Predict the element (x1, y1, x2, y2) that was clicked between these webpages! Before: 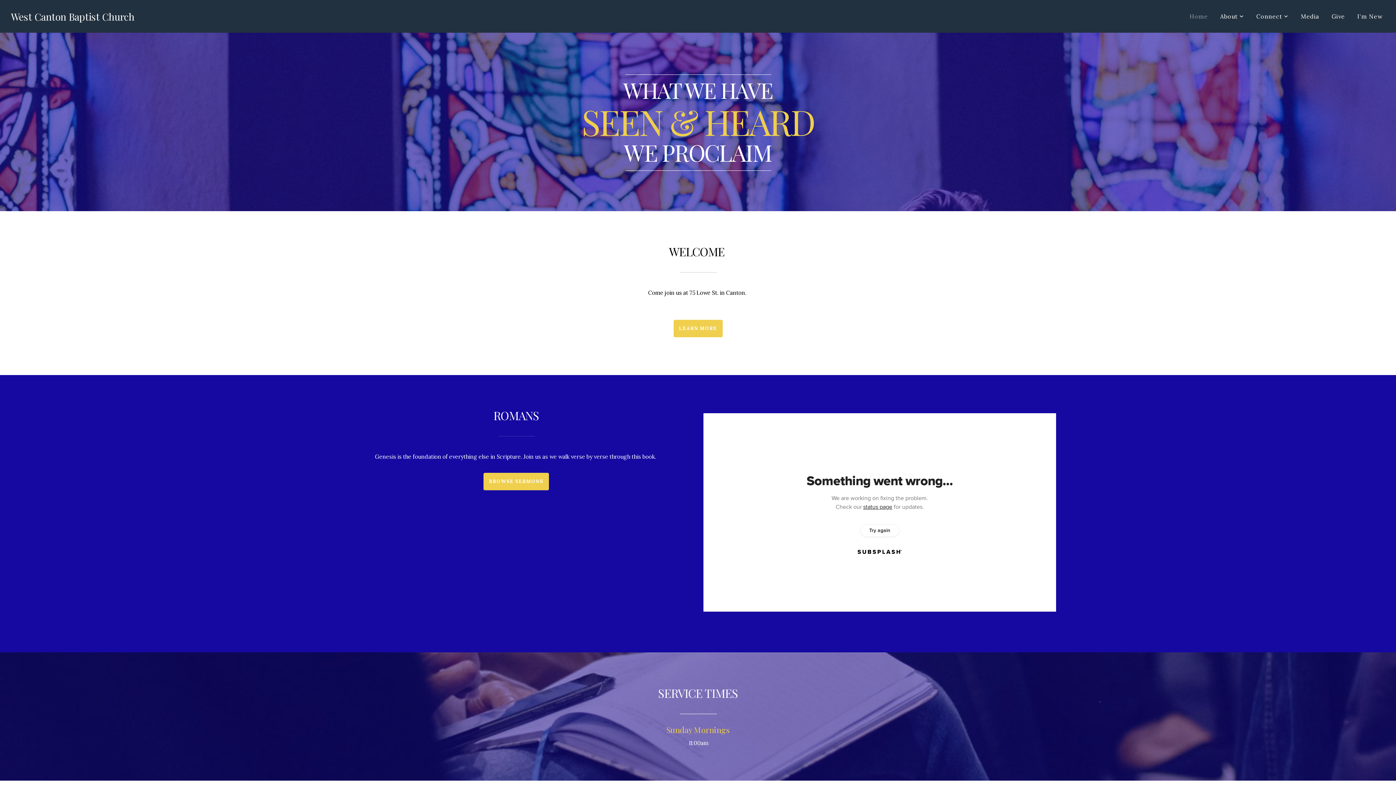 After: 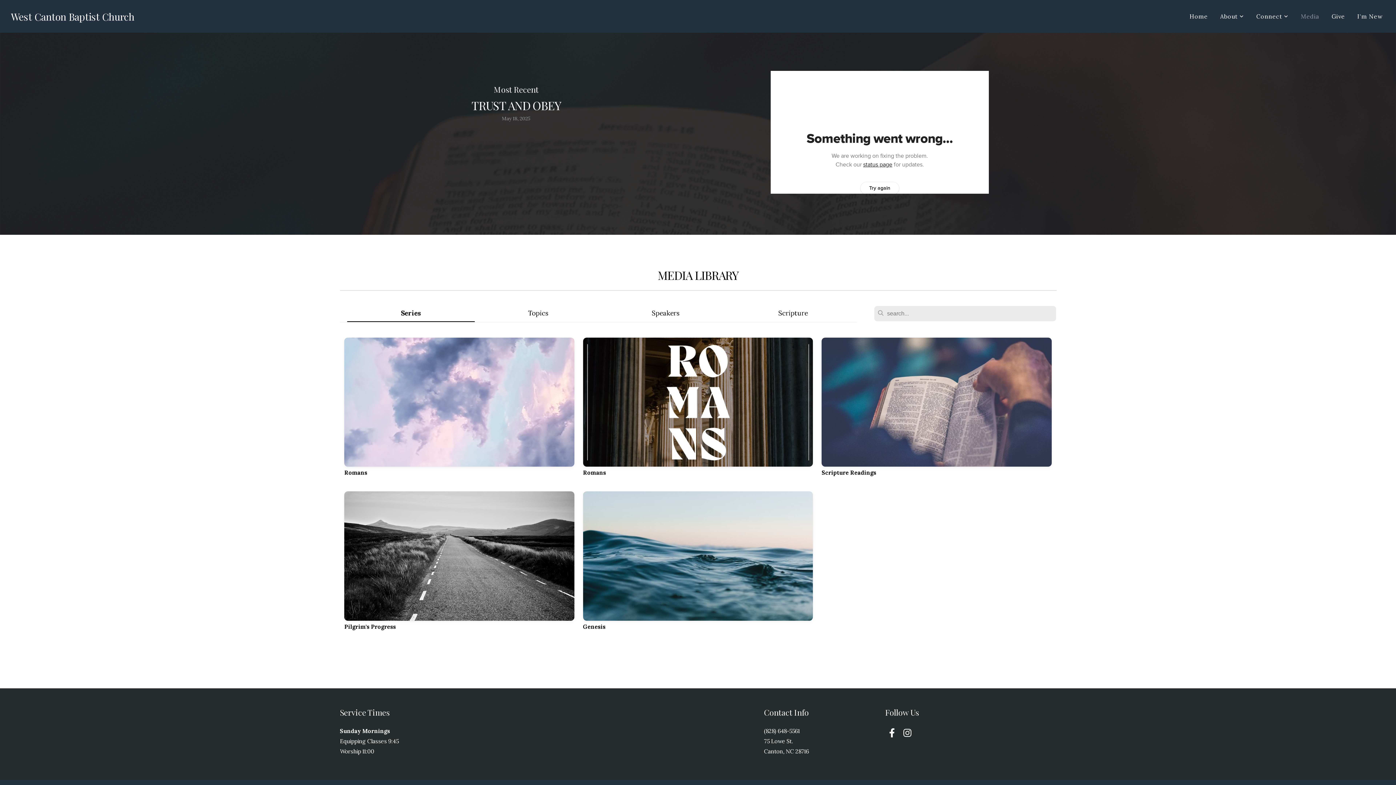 Action: label: BROWSE SERMONS bbox: (483, 473, 548, 490)